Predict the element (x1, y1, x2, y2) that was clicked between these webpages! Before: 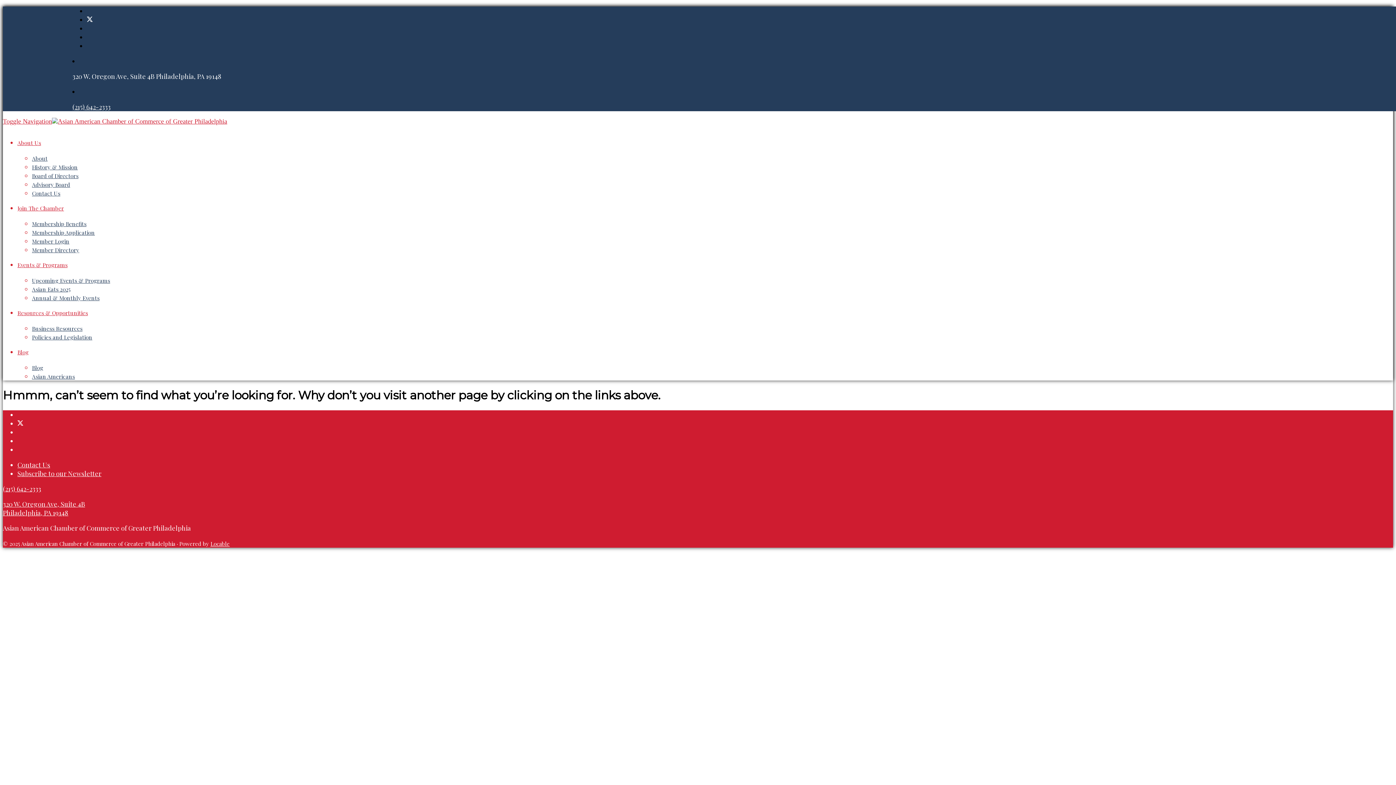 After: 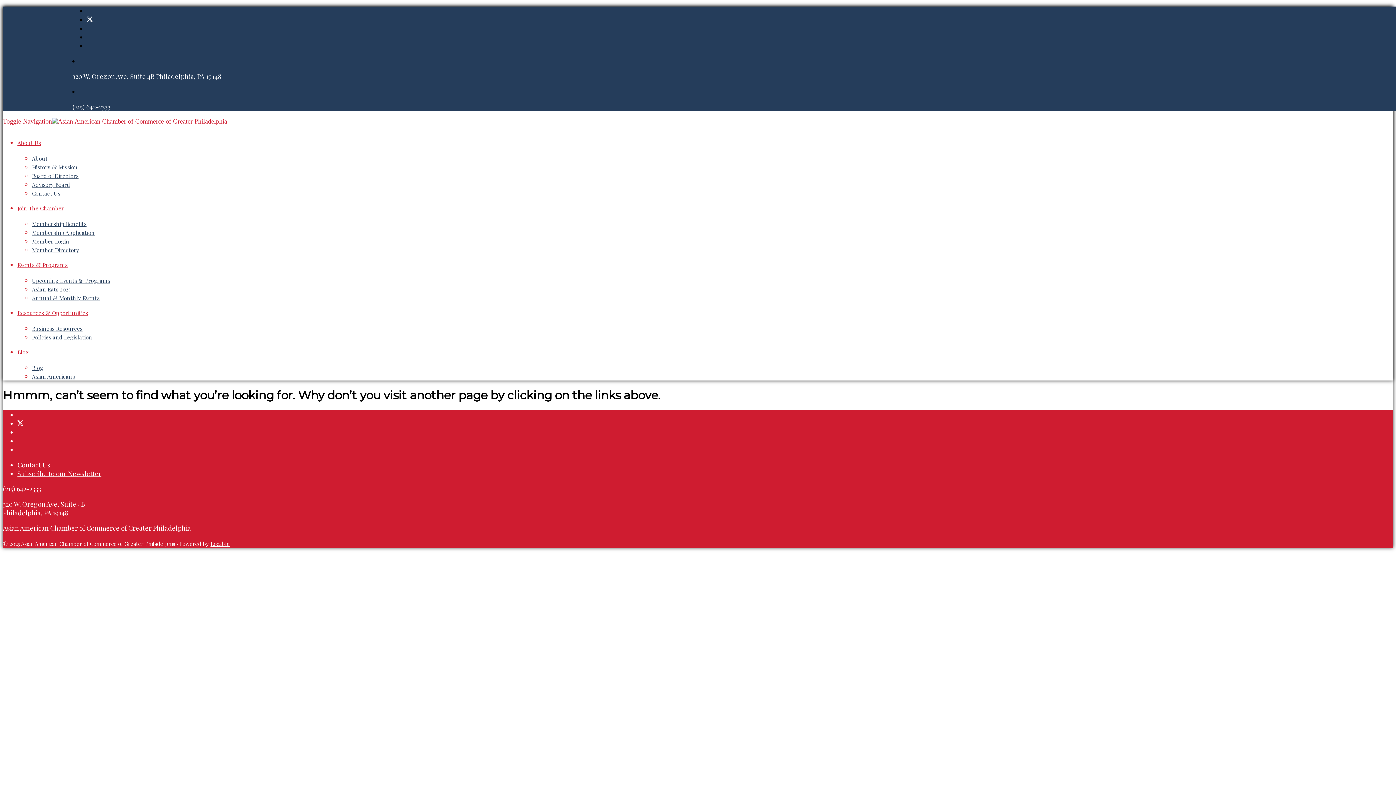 Action: bbox: (17, 419, 23, 427)